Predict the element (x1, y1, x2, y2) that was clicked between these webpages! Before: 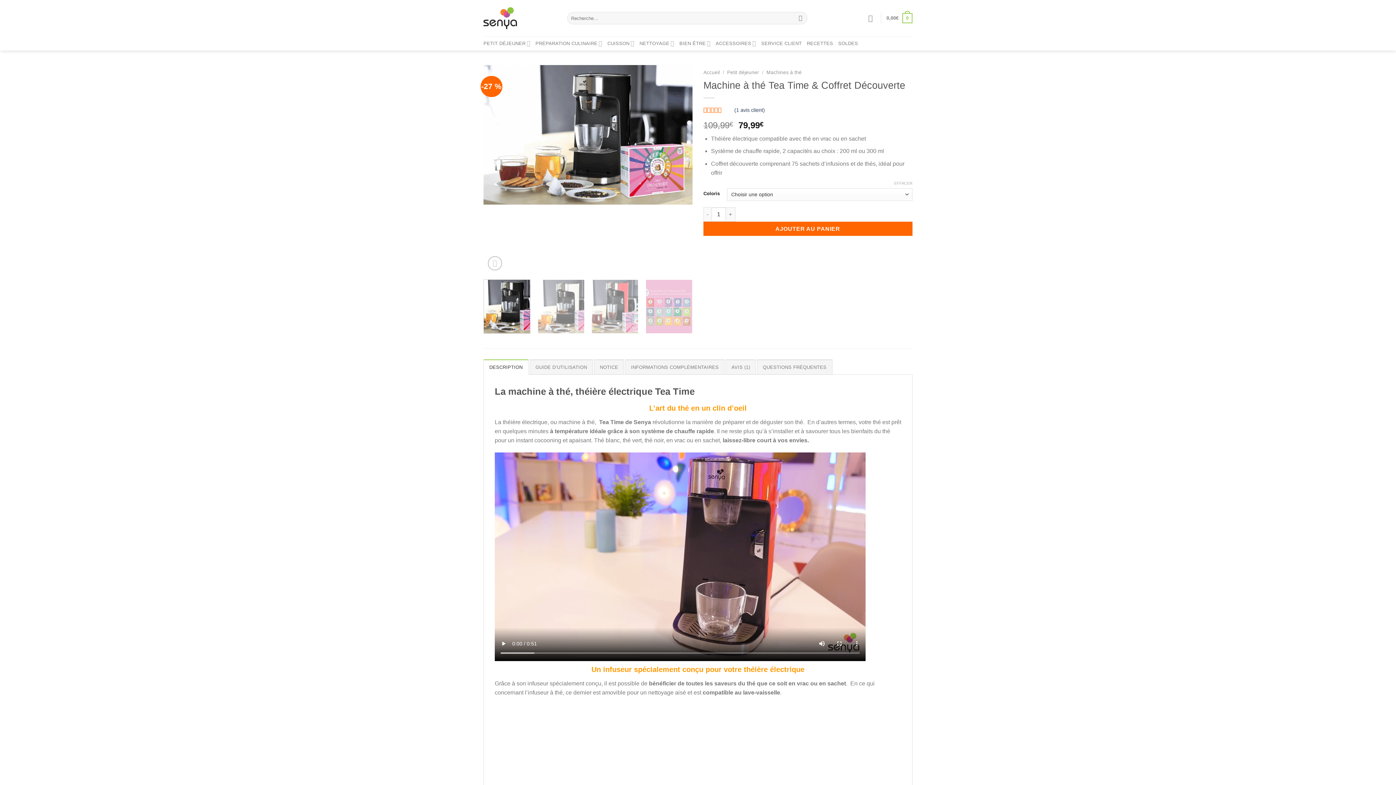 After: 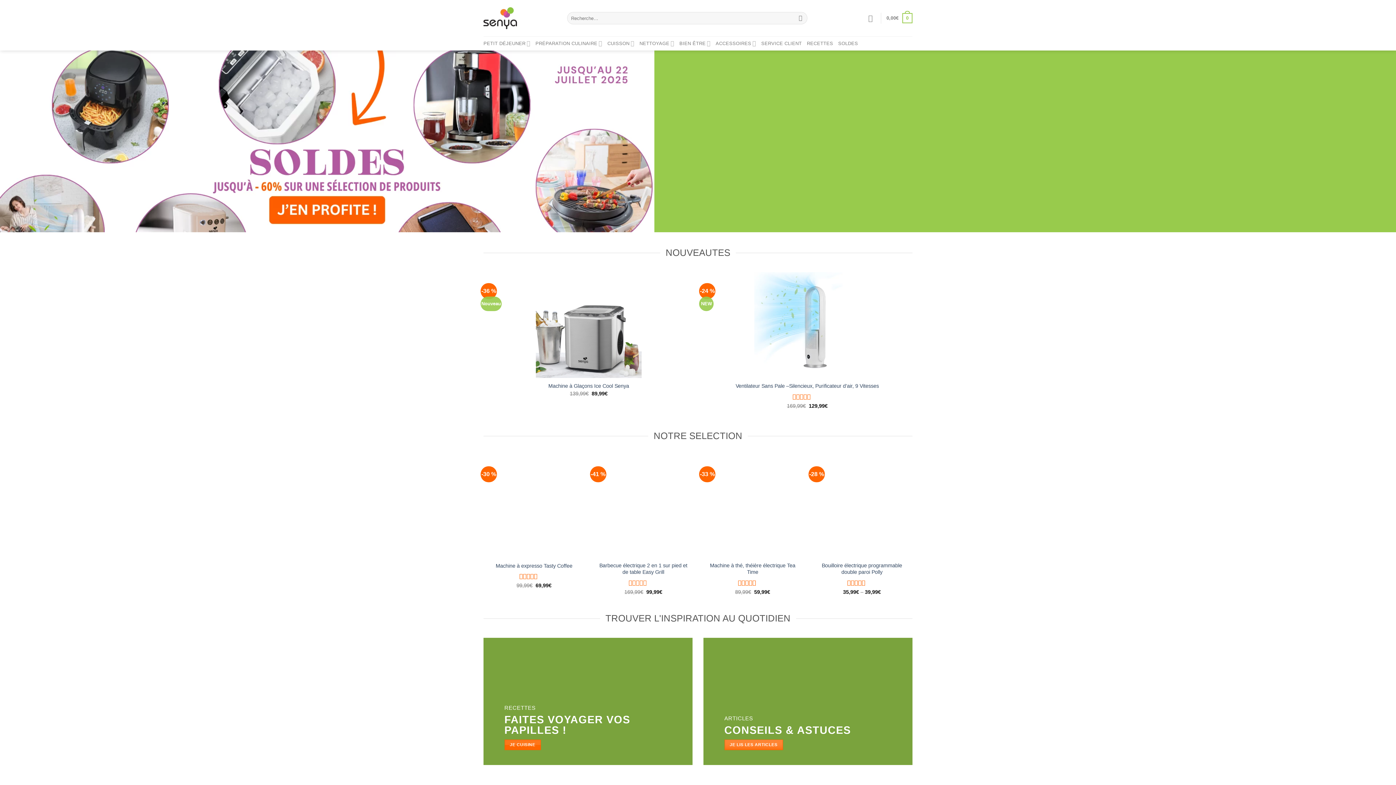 Action: bbox: (703, 69, 720, 75) label: Accueil